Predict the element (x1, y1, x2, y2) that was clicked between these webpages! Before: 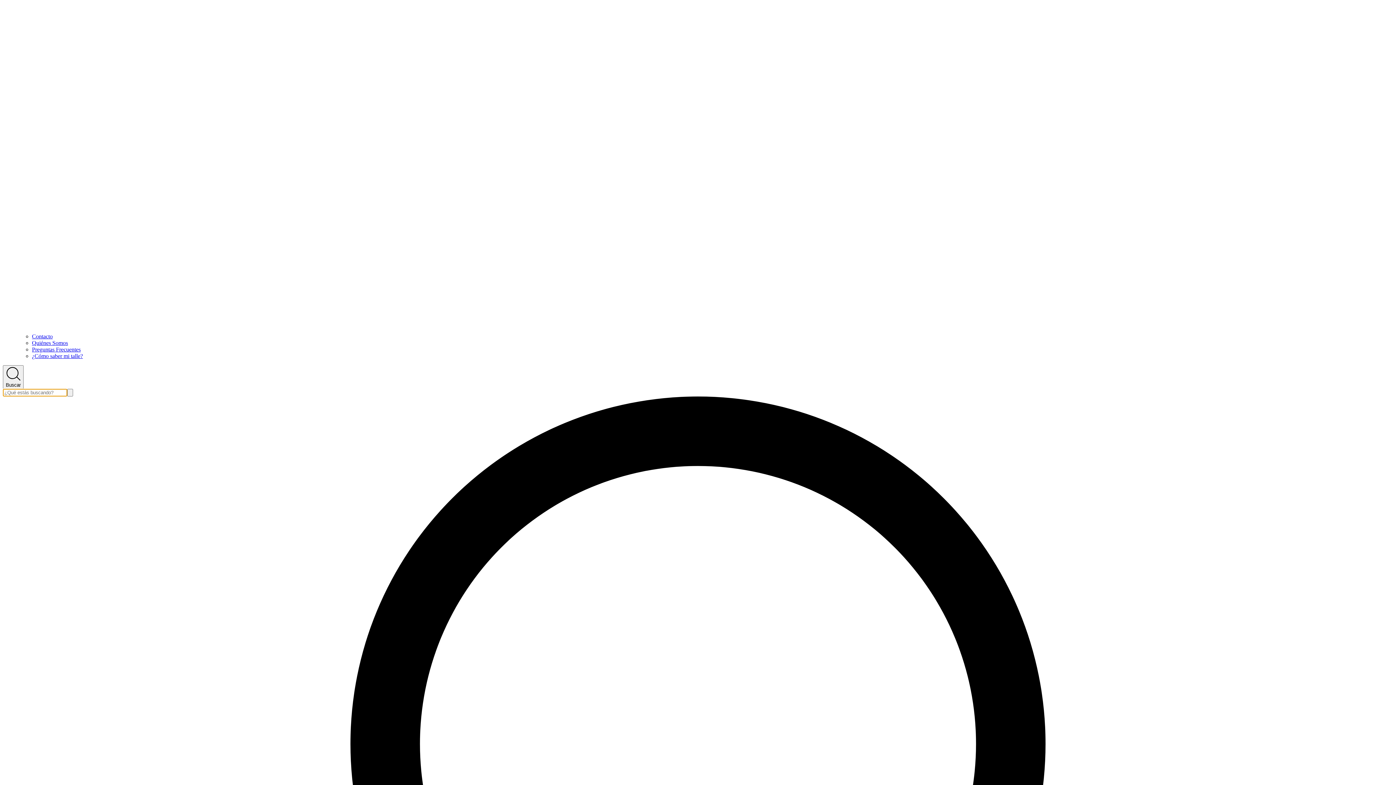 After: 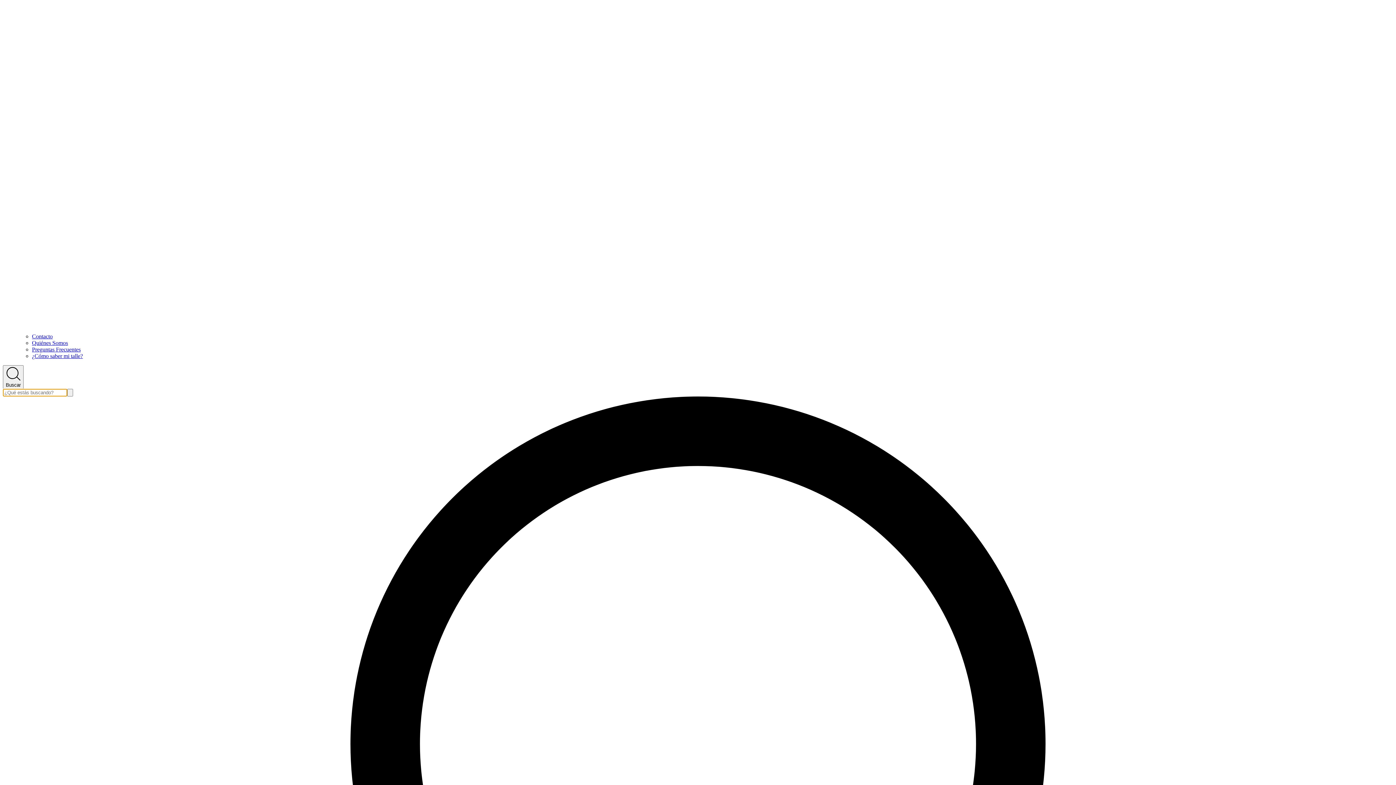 Action: bbox: (32, 346, 80, 352) label: Preguntas Frecuentes